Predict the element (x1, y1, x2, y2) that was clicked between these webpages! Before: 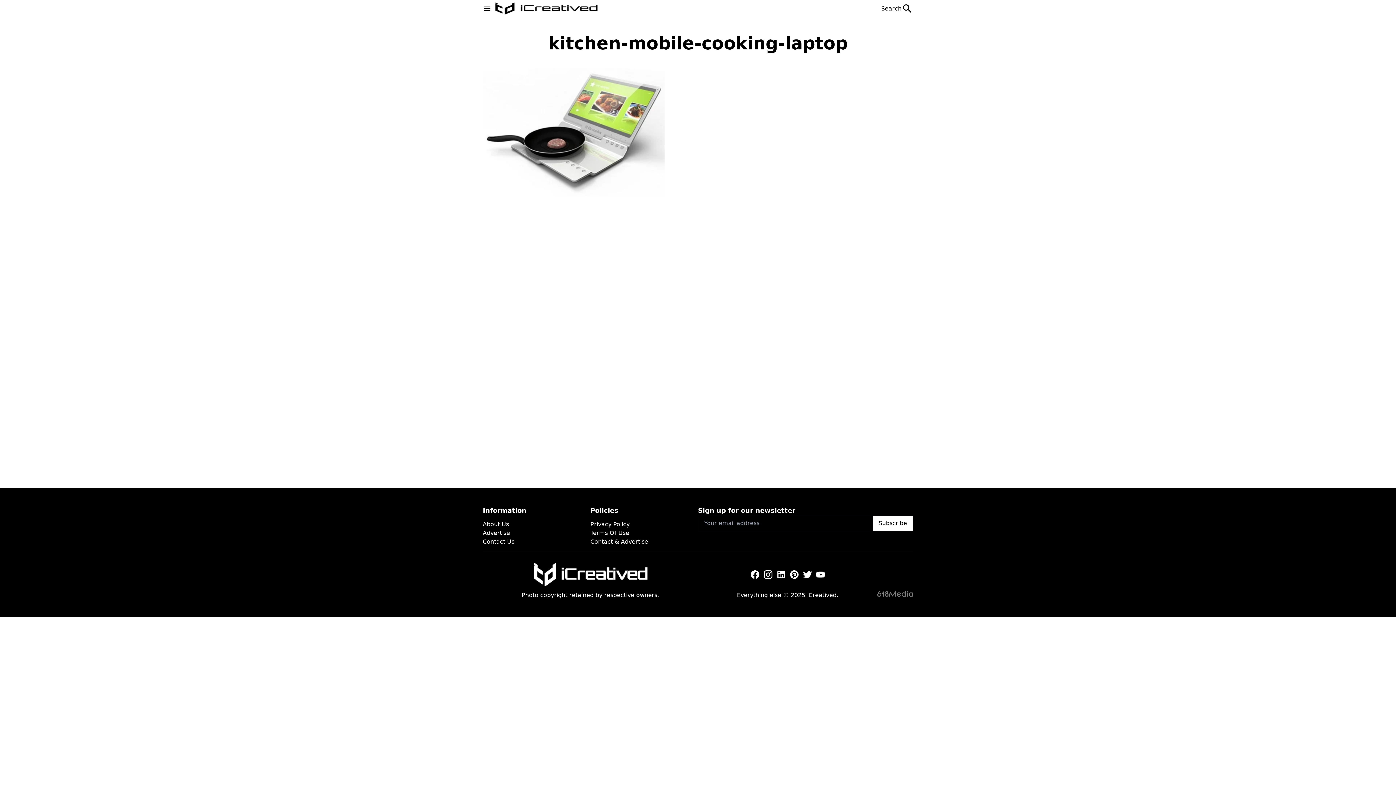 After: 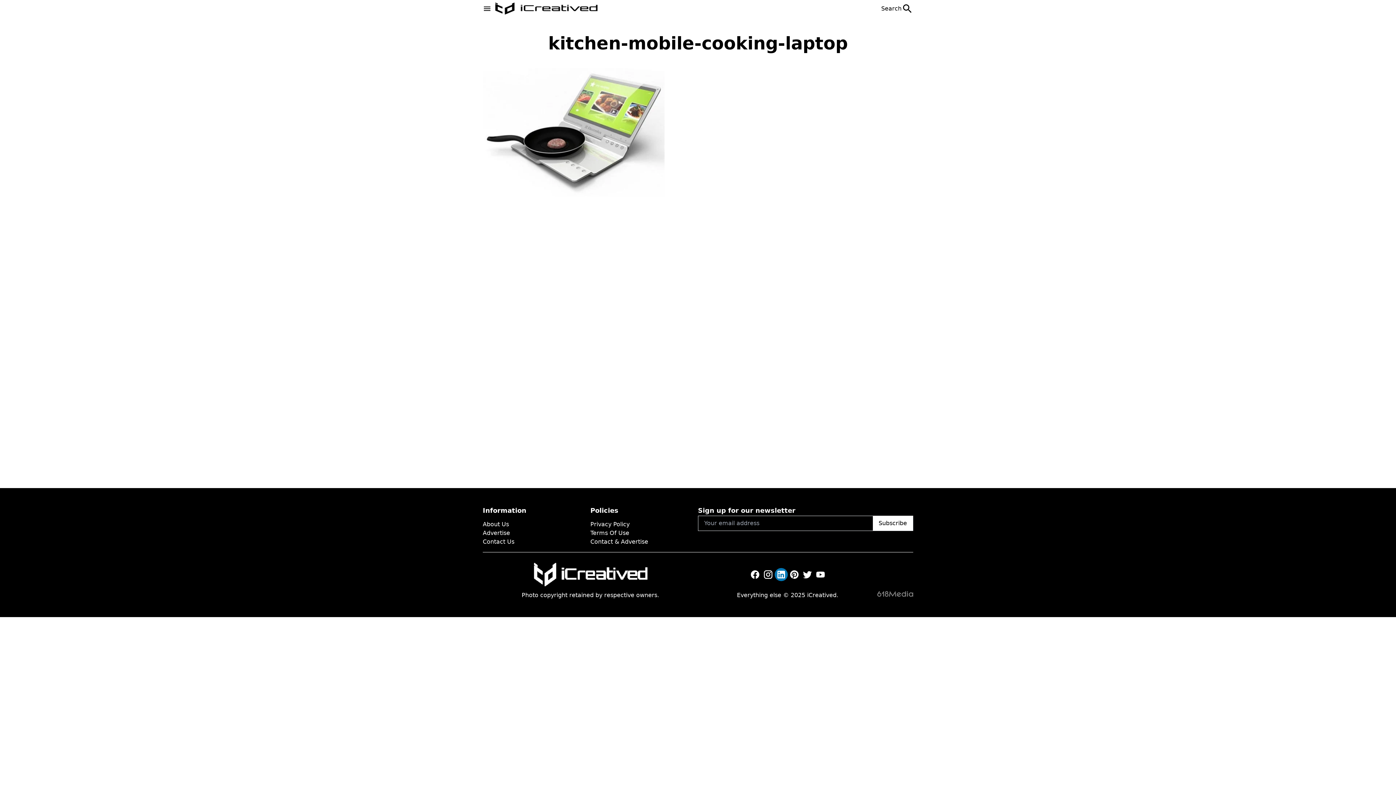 Action: bbox: (774, 568, 787, 581)